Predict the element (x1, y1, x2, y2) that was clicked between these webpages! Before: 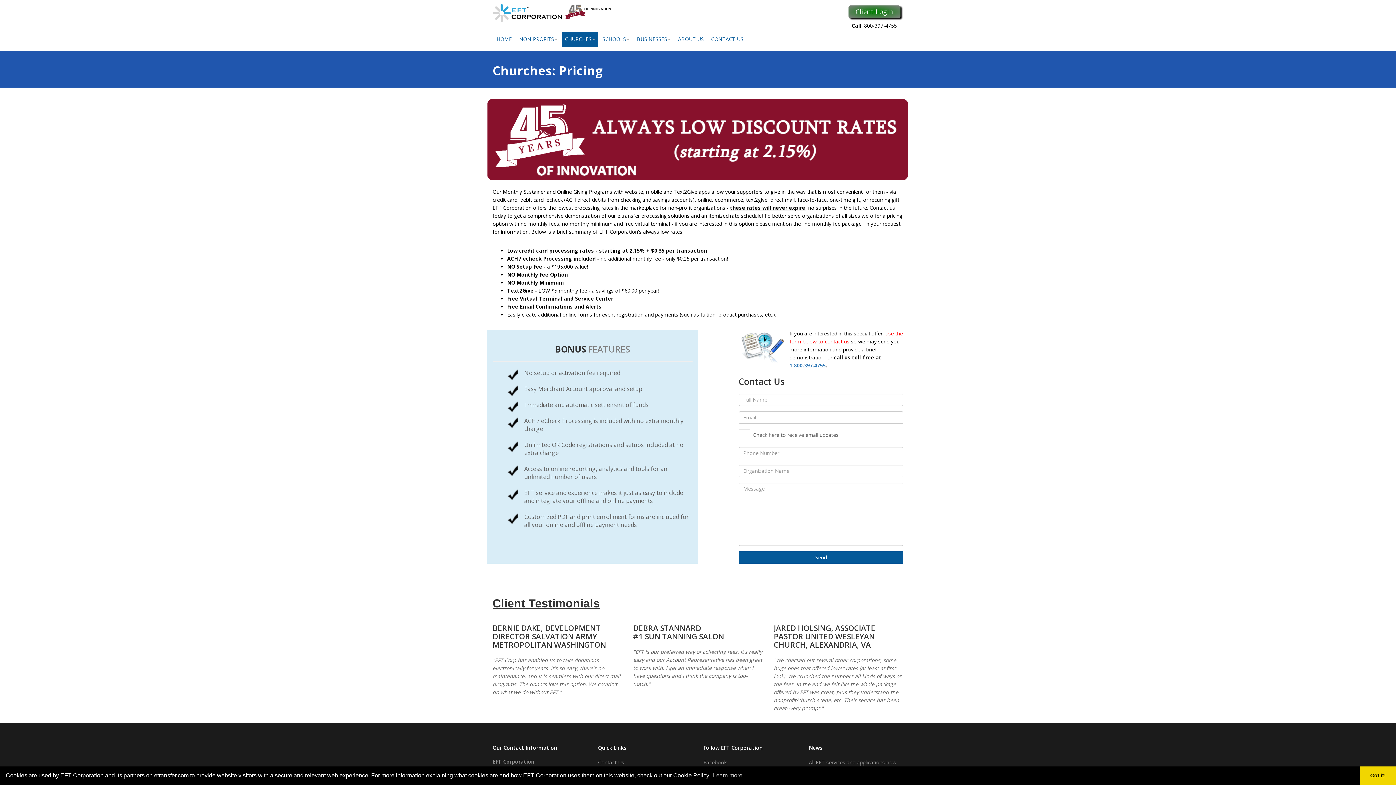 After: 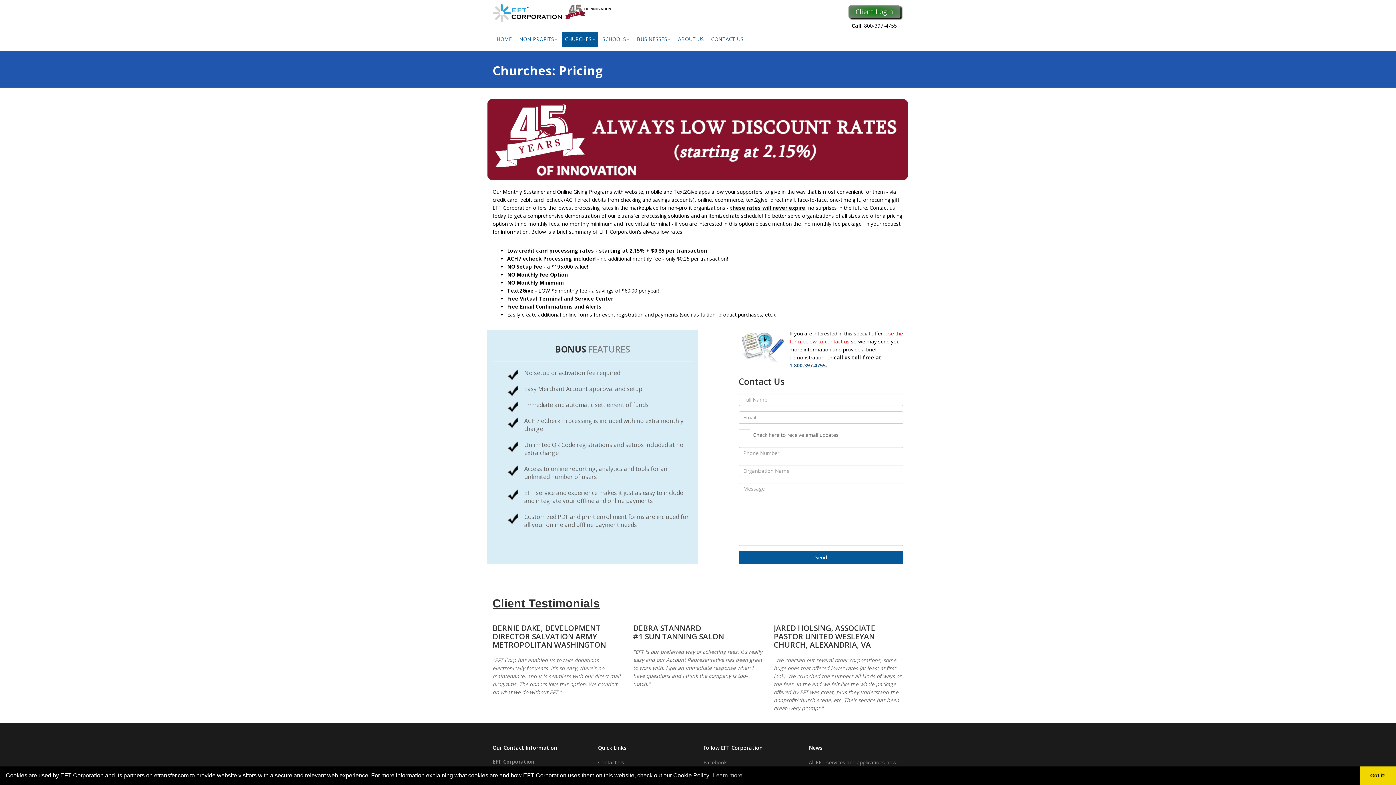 Action: bbox: (789, 362, 826, 369) label: 1.800.397.4755